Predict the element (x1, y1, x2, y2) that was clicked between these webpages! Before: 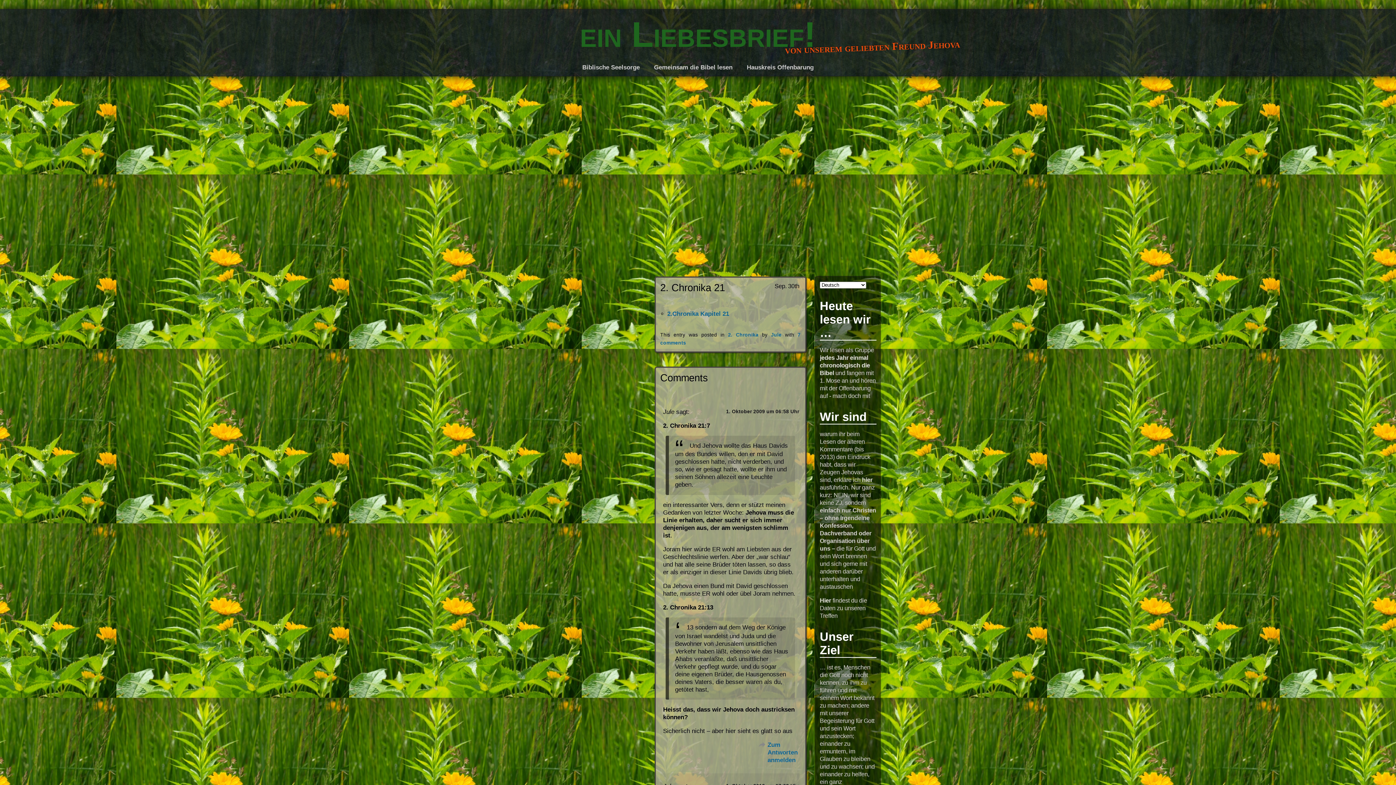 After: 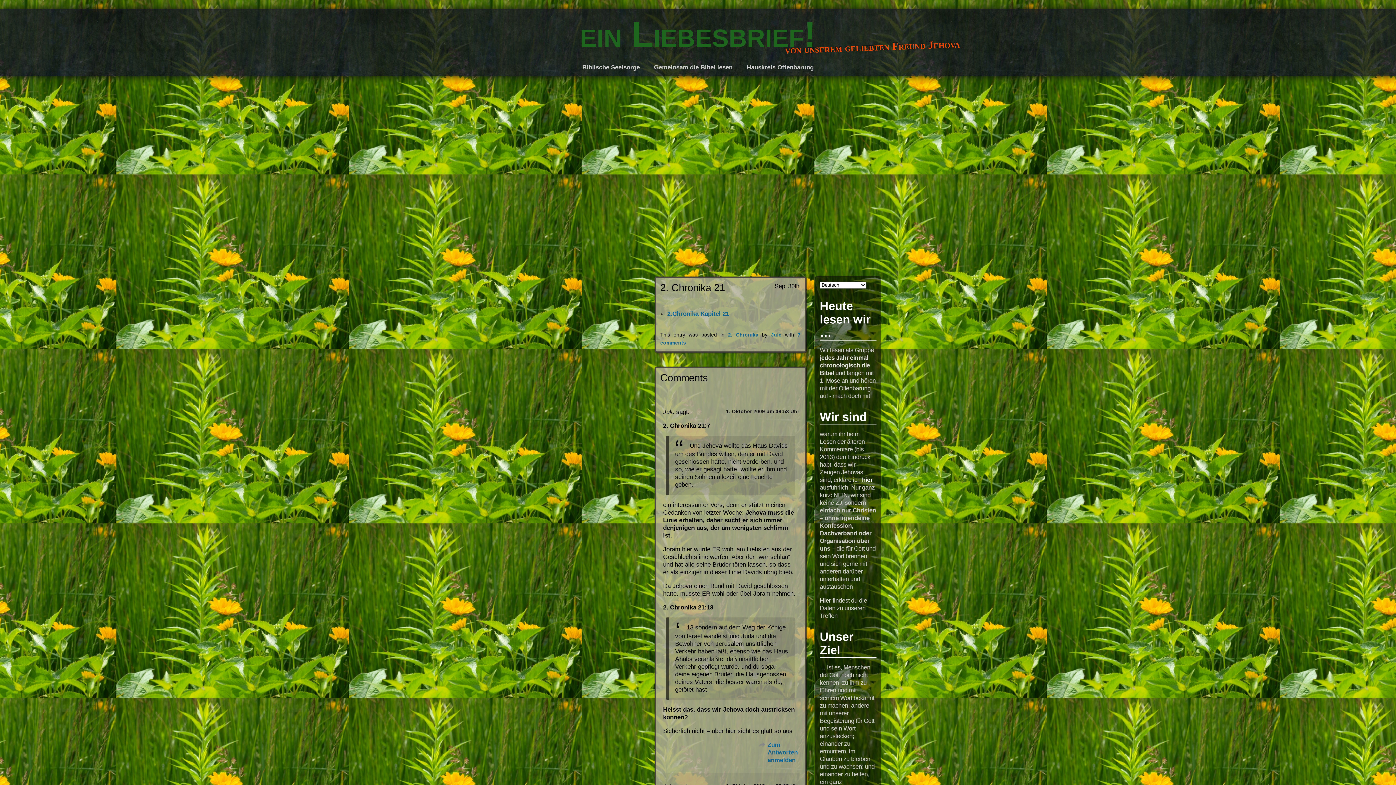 Action: label: hier bbox: (862, 476, 872, 483)